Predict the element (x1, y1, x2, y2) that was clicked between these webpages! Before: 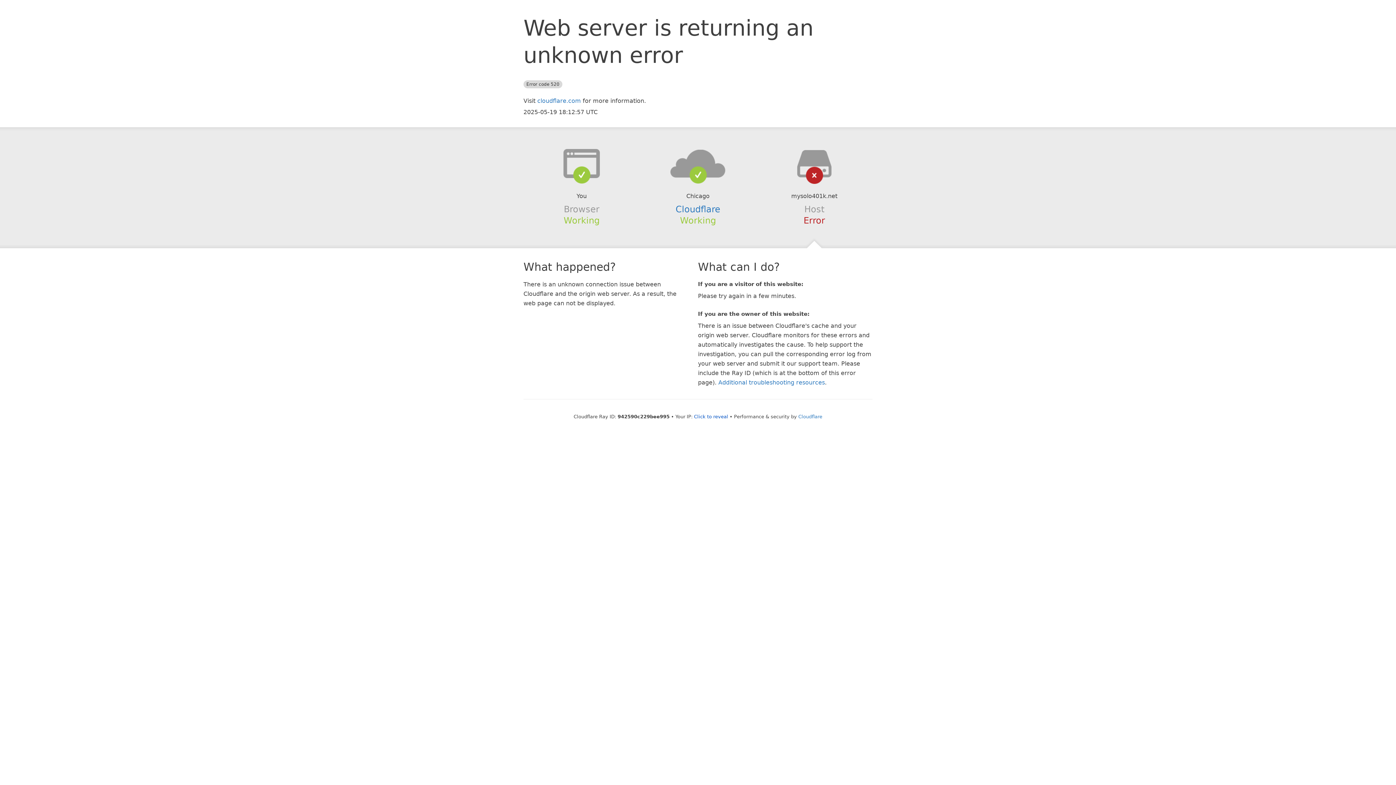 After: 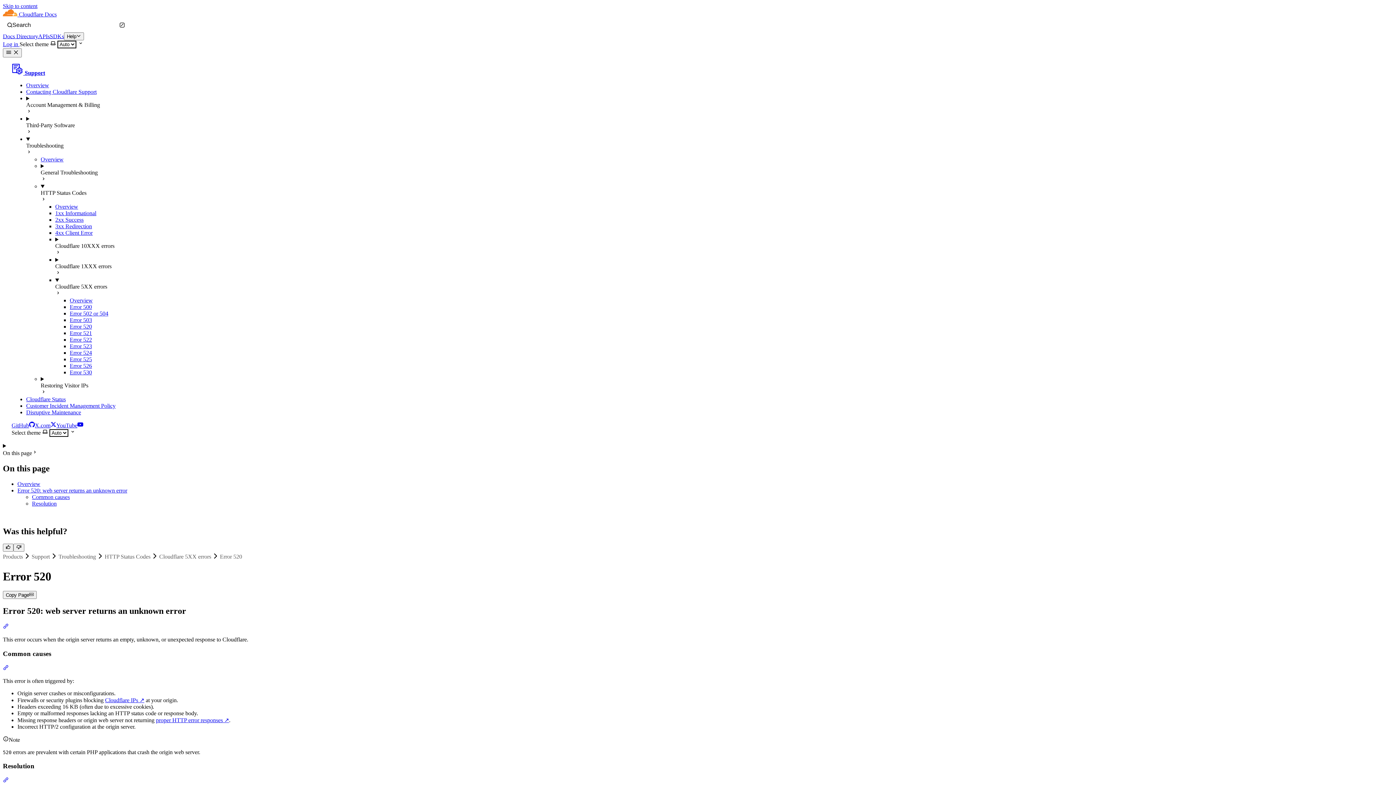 Action: bbox: (718, 379, 825, 386) label: Additional troubleshooting resources